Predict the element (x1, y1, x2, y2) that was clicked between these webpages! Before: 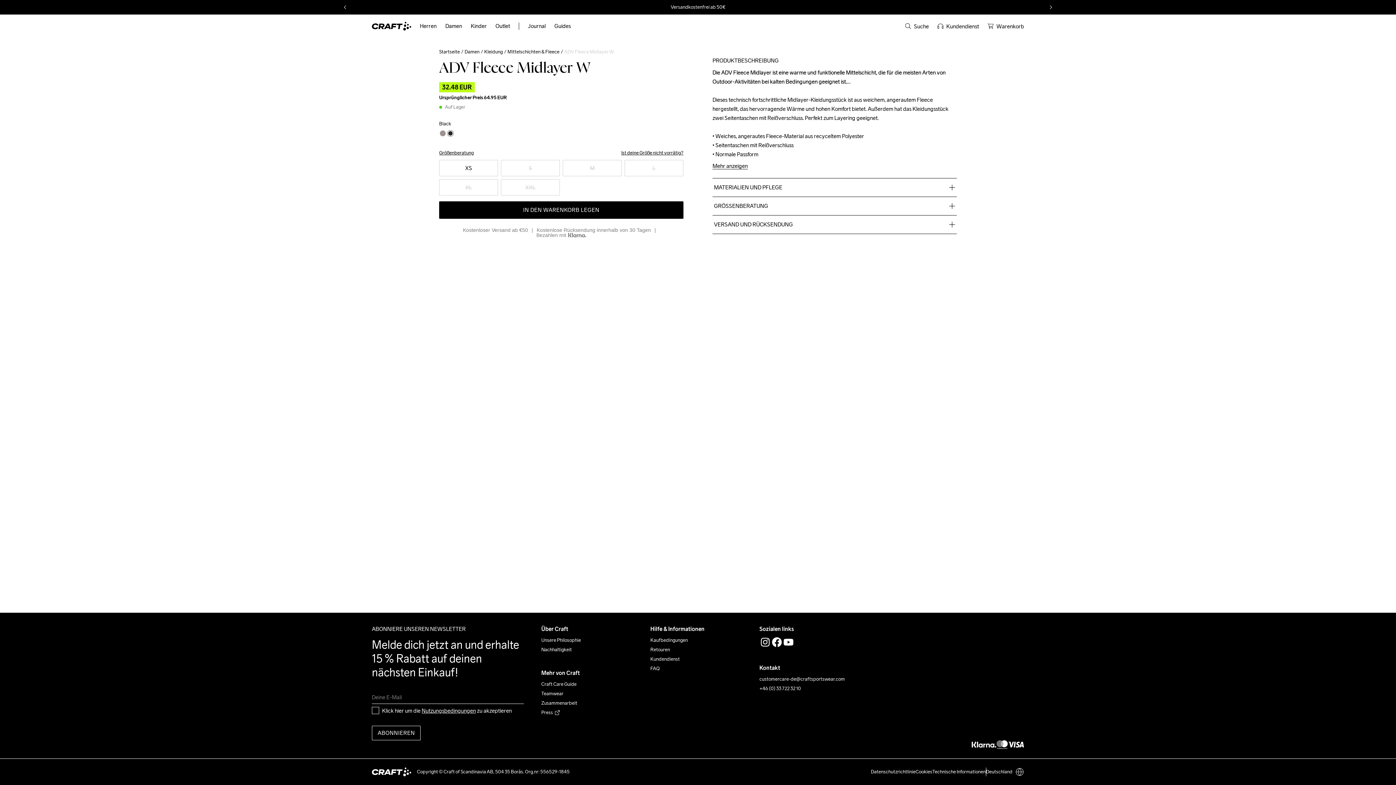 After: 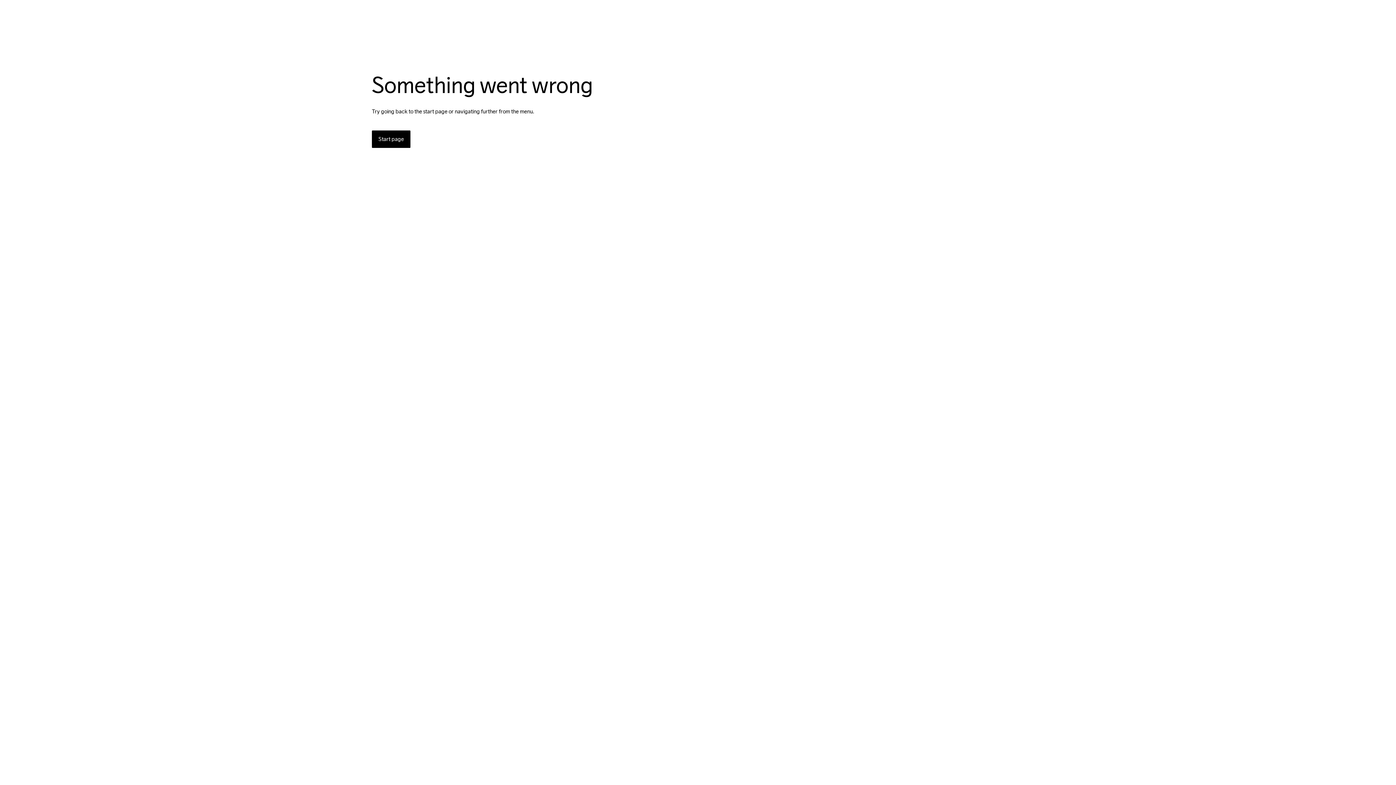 Action: label: Technische Informationen bbox: (932, 768, 986, 776)